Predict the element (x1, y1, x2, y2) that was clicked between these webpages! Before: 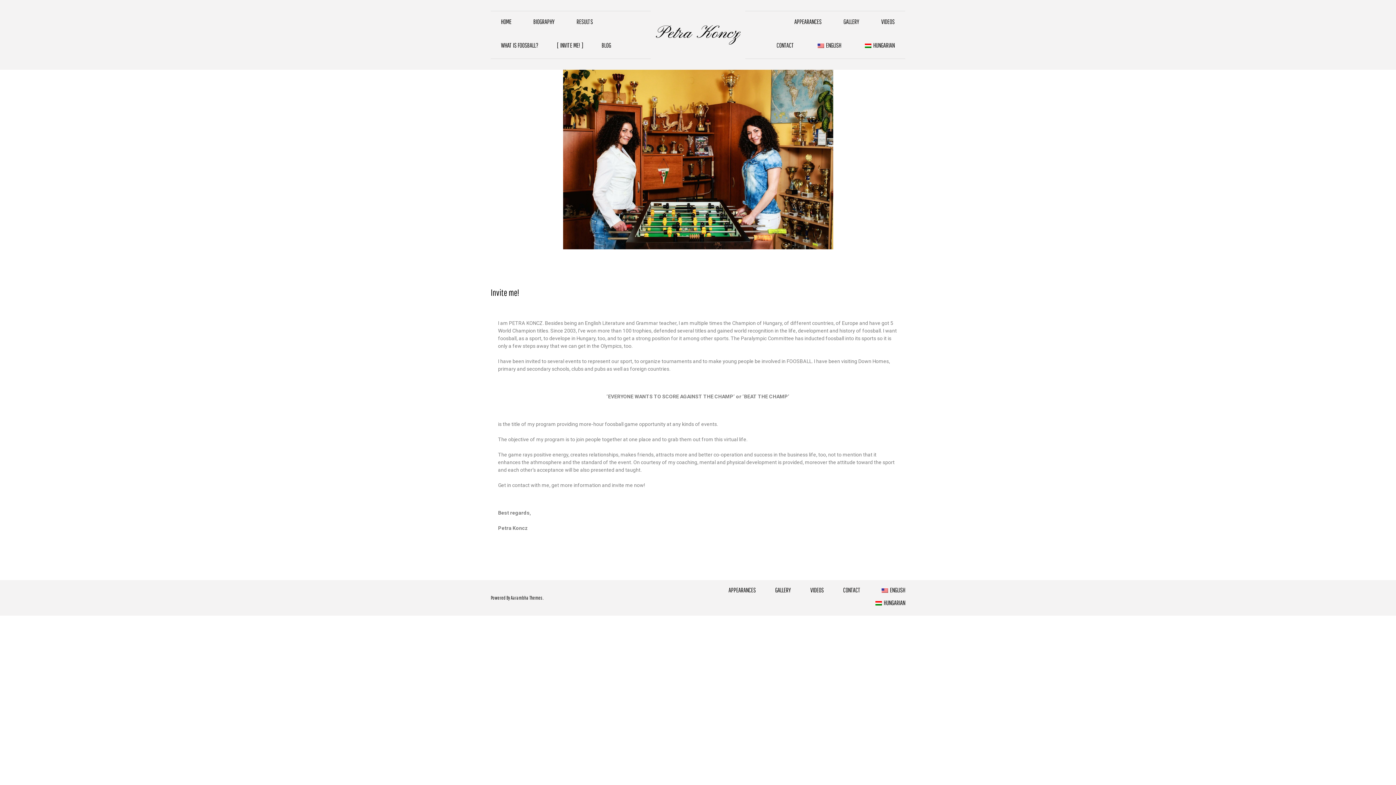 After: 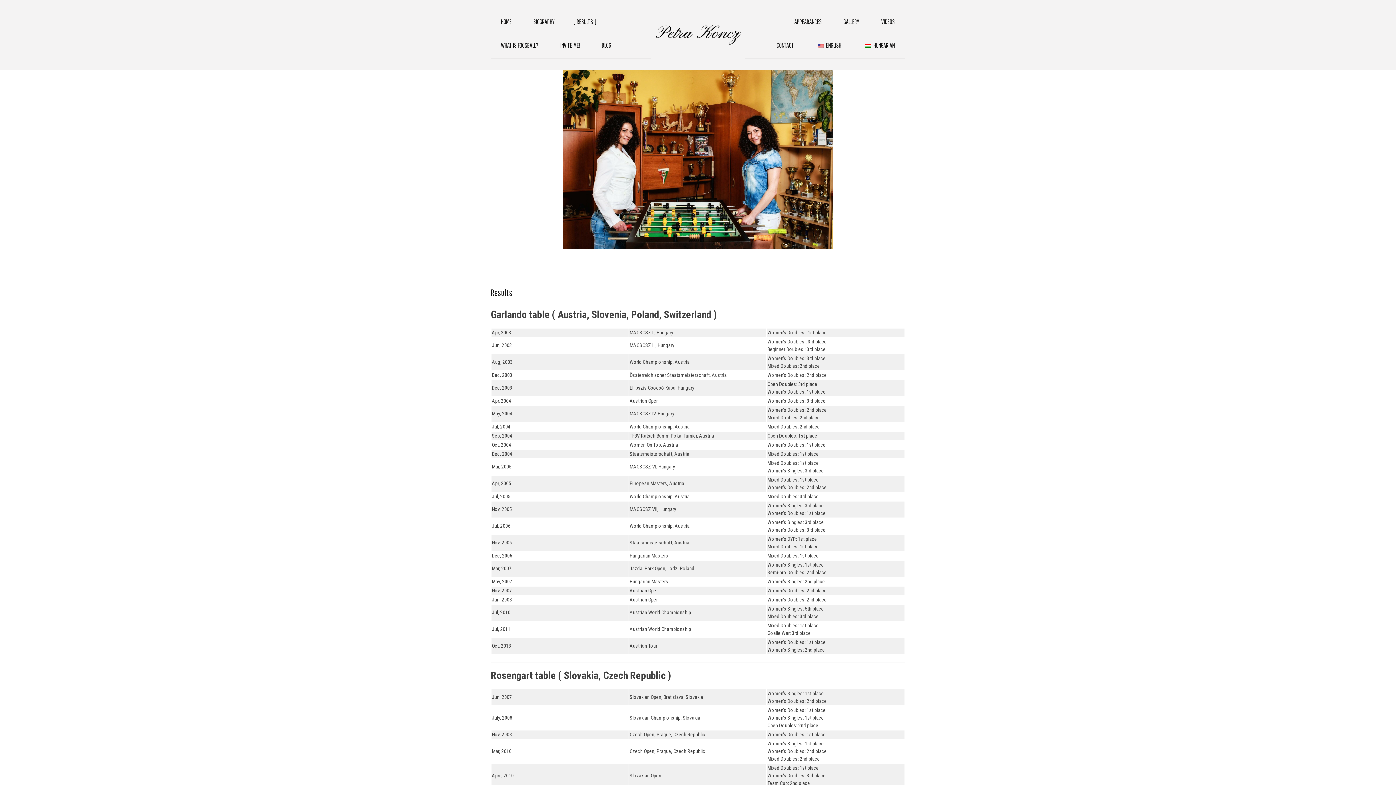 Action: bbox: (566, 11, 603, 32) label: RESULTS